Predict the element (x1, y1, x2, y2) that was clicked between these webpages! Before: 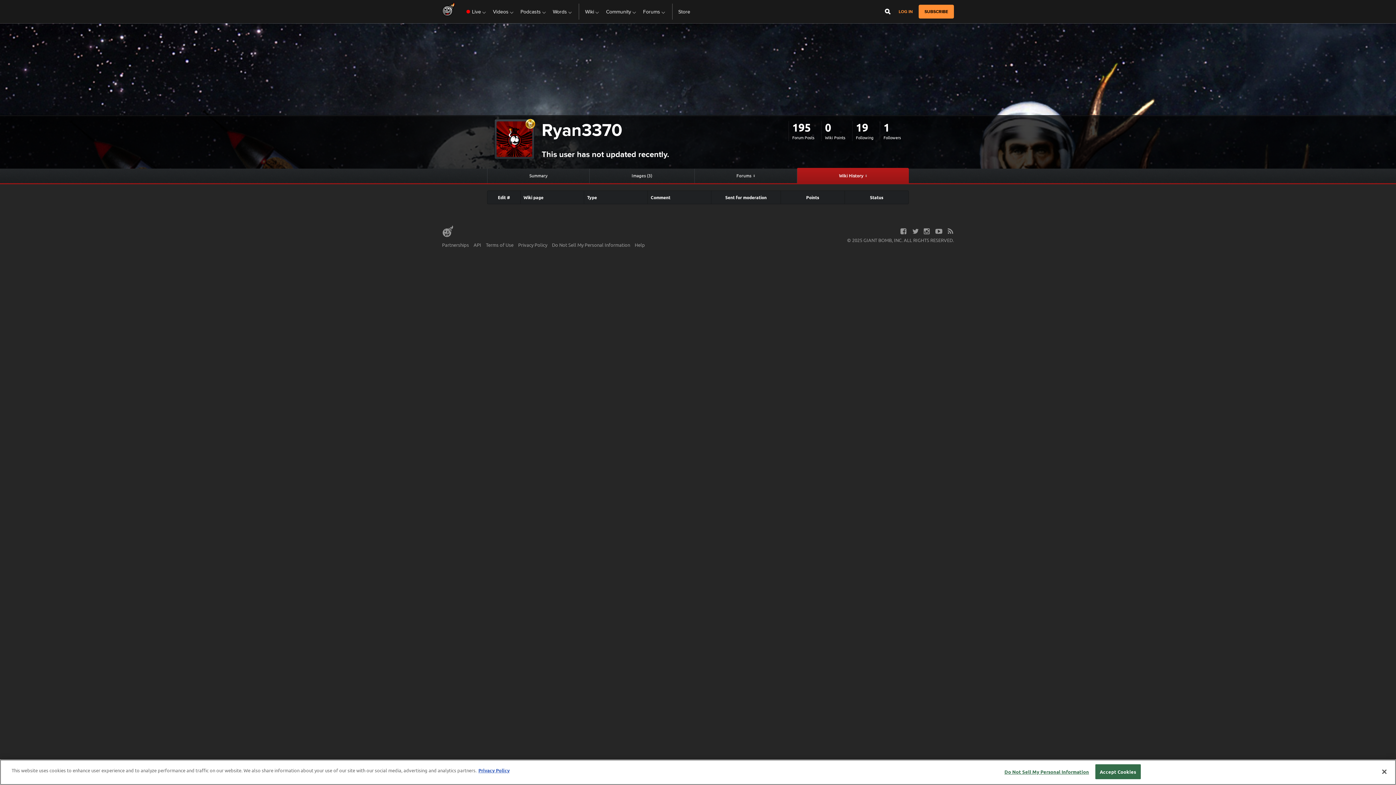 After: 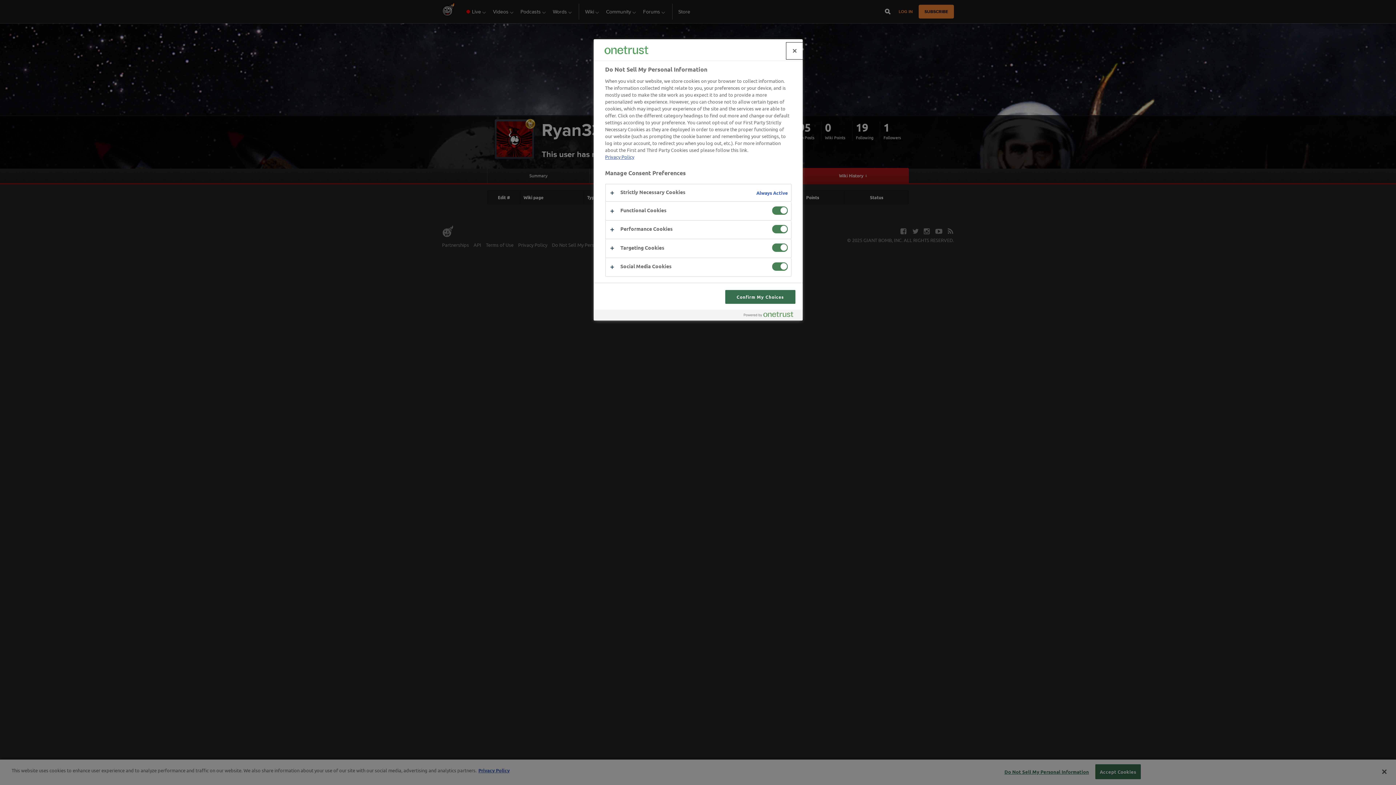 Action: label: Do Not Sell My Personal Information bbox: (552, 270, 630, 277)